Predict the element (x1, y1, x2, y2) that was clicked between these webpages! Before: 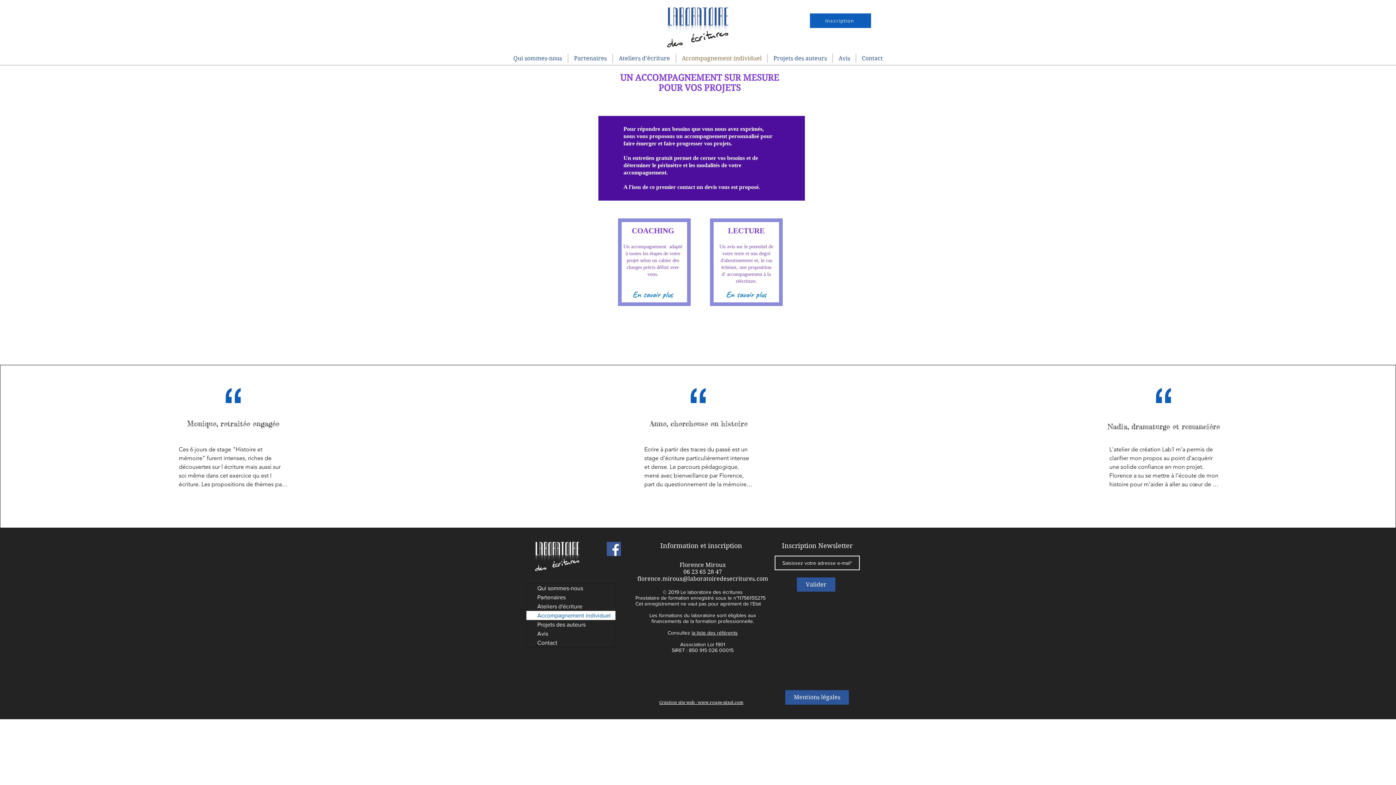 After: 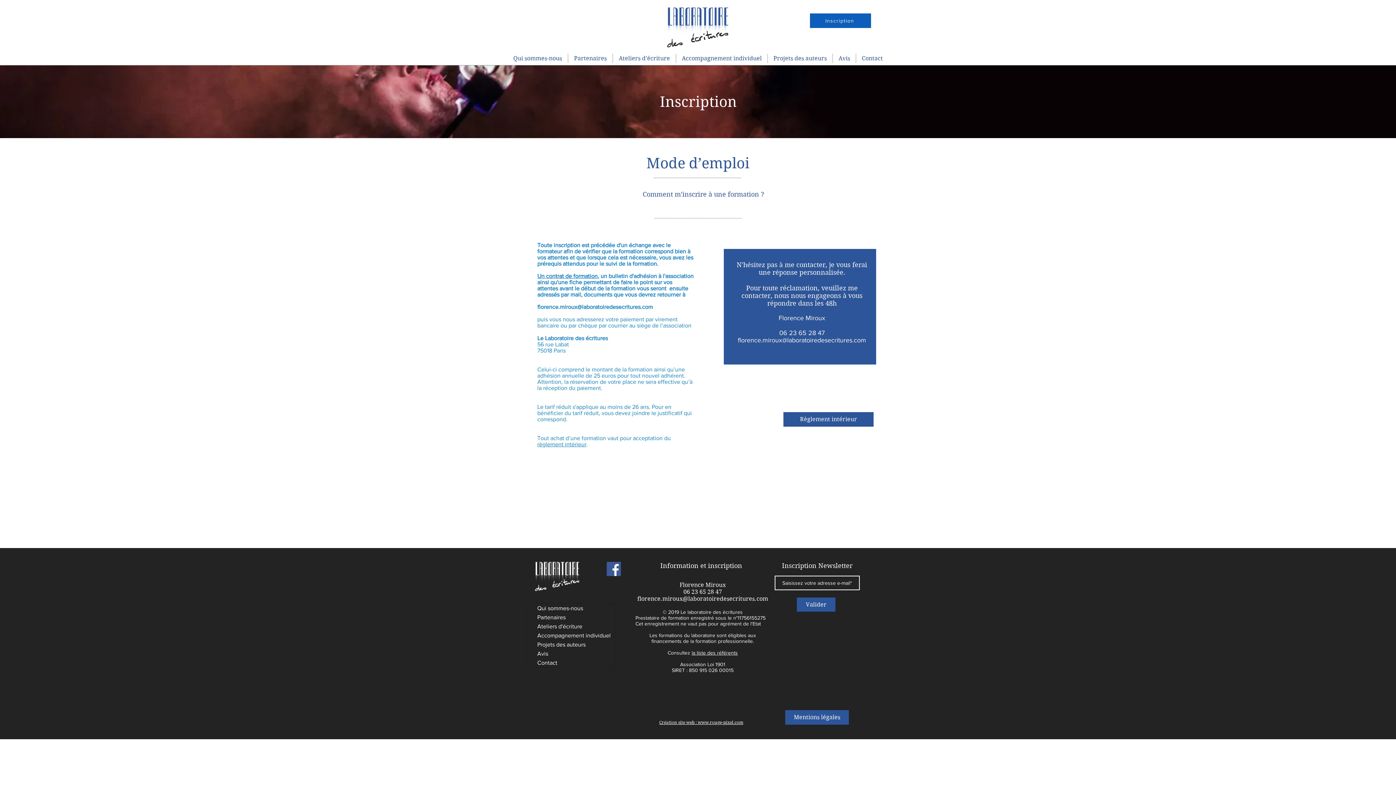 Action: bbox: (810, 13, 871, 28) label: Inscription